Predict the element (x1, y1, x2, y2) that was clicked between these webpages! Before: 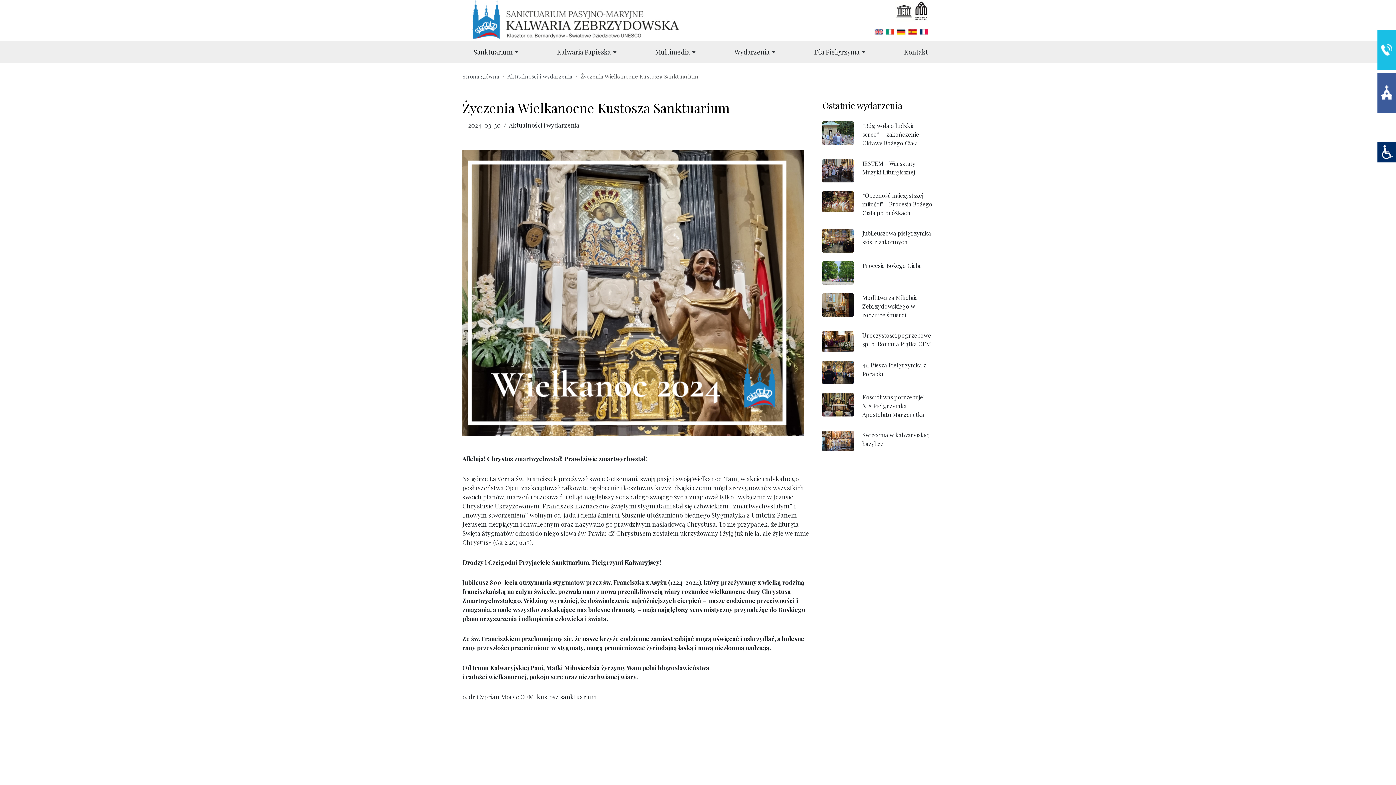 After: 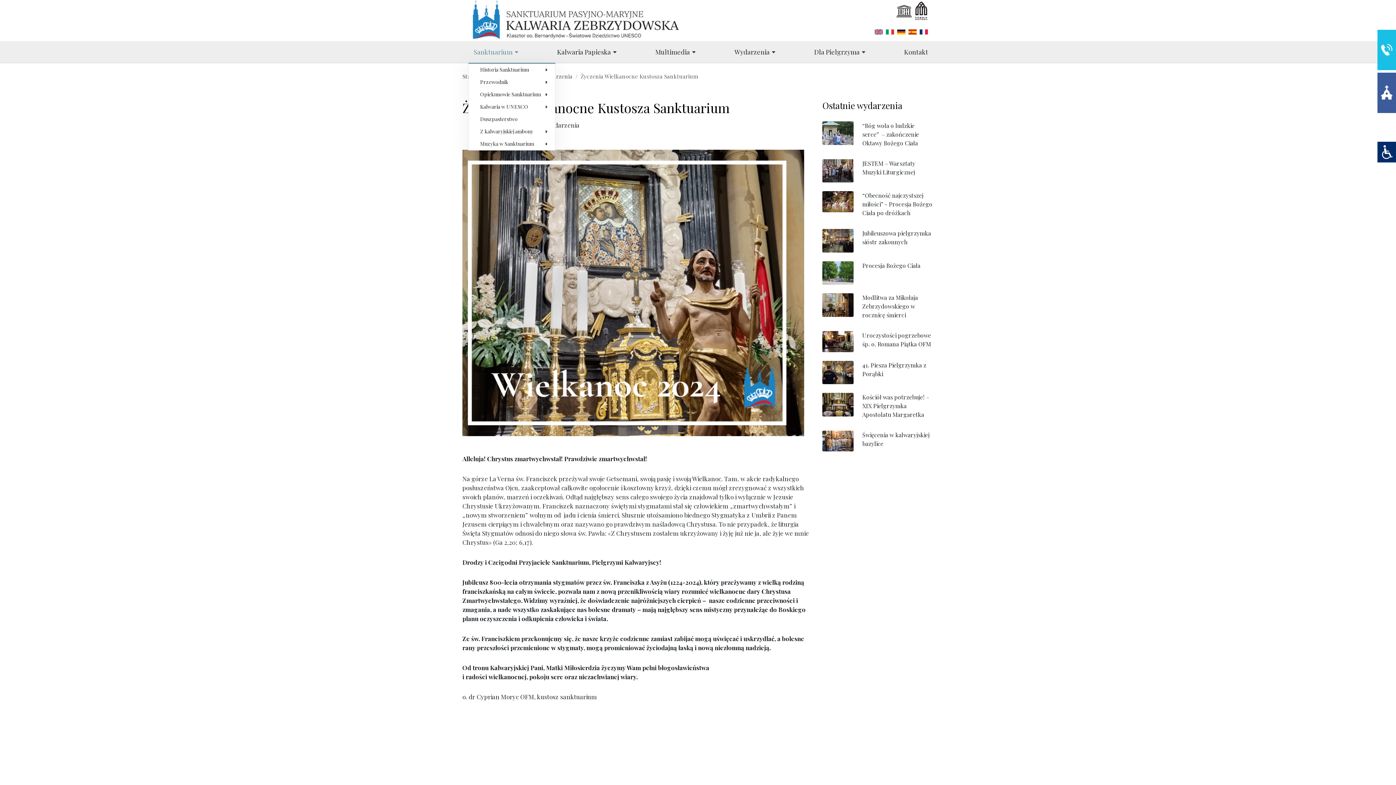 Action: bbox: (468, 40, 525, 62) label: Sanktuarium